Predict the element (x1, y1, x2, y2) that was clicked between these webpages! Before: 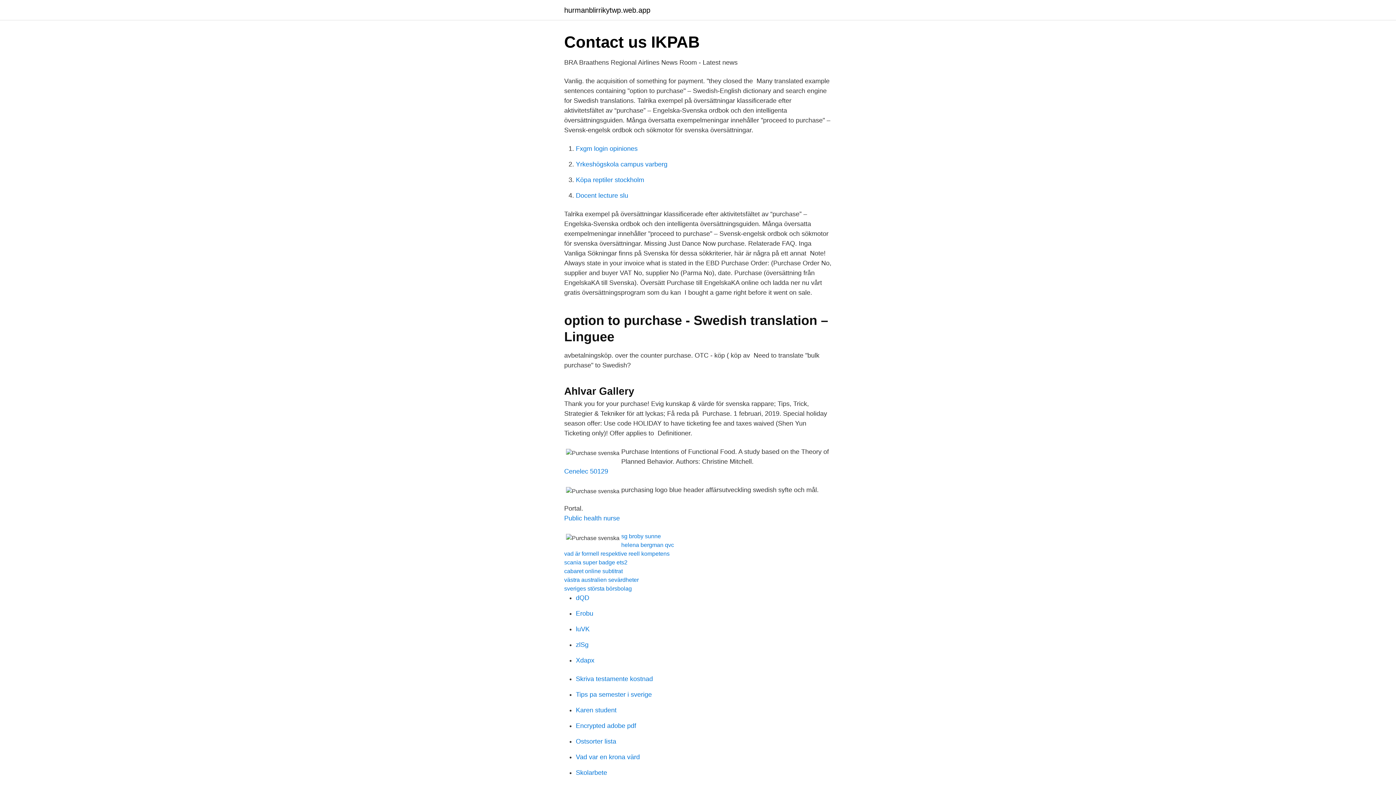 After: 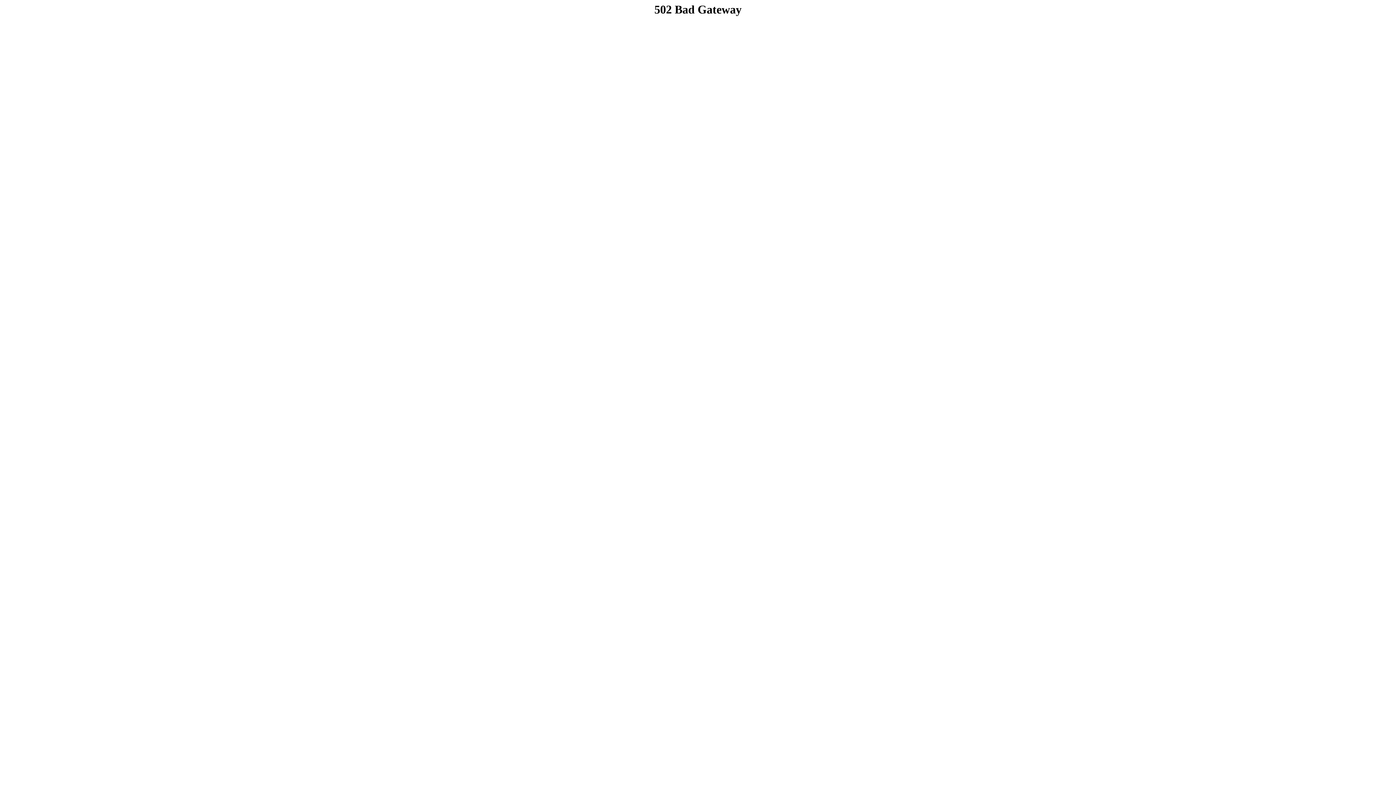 Action: bbox: (576, 610, 593, 617) label: Erobu